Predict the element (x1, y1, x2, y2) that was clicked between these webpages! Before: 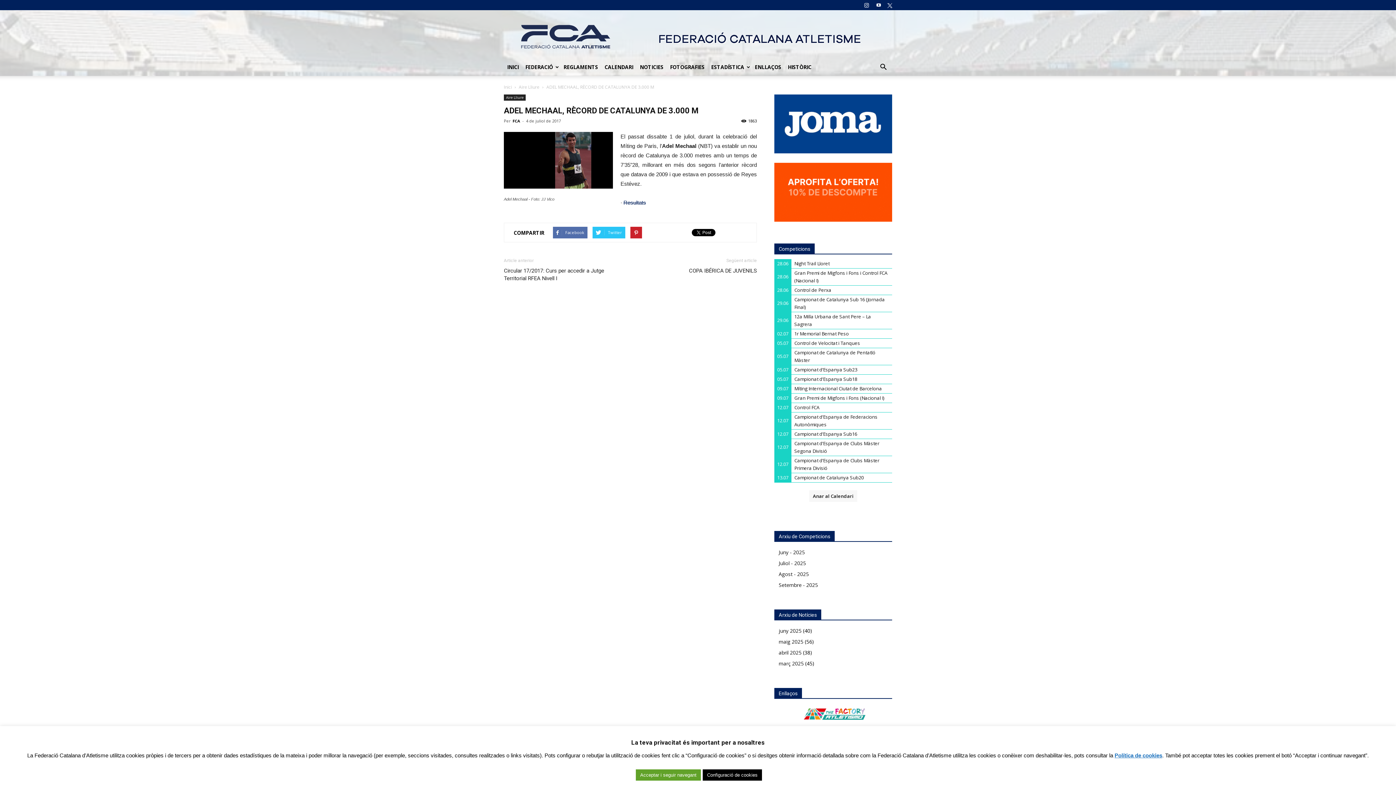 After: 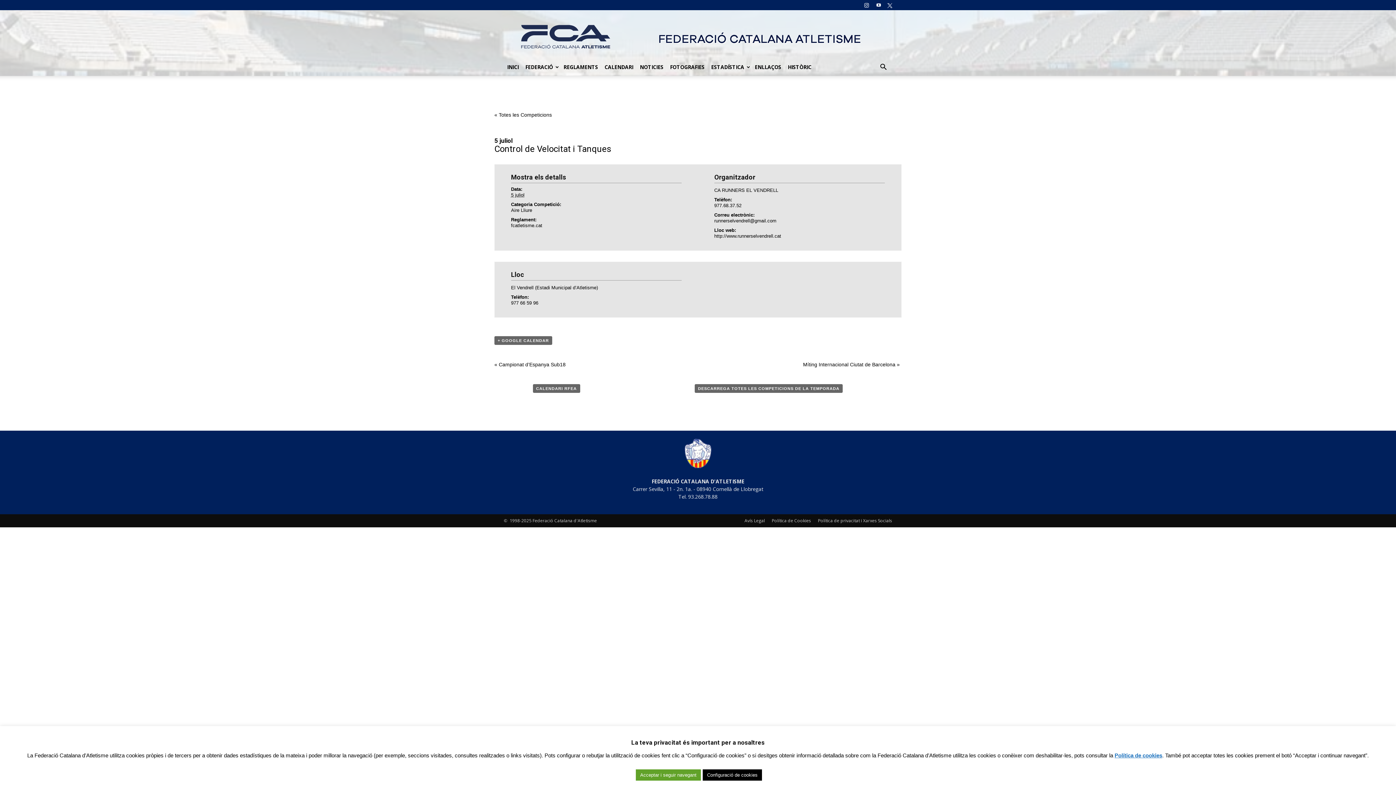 Action: bbox: (794, 340, 860, 346) label: Control de Velocitat i Tanques